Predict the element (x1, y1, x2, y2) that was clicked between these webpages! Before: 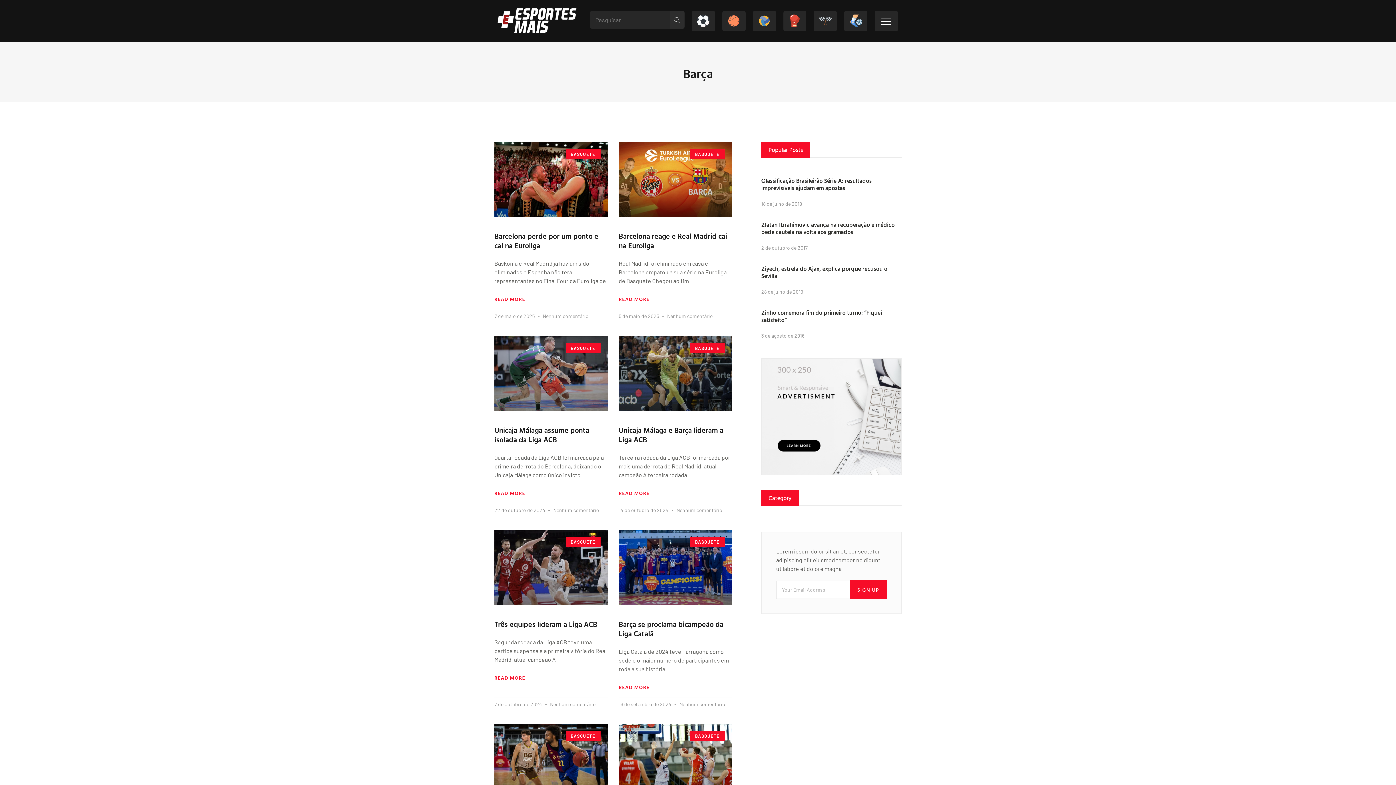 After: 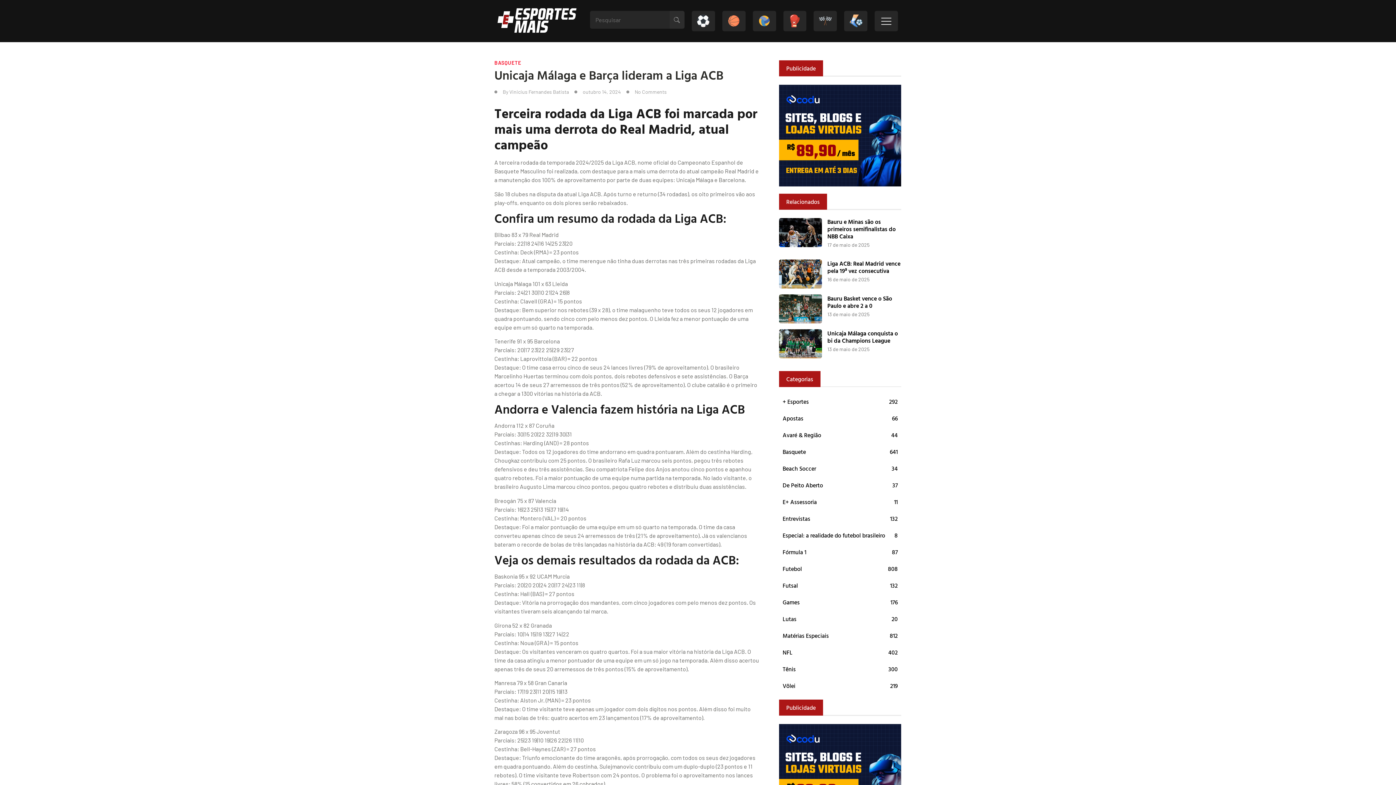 Action: label: Read more about Unicaja Málaga e Barça lideram a Liga ACB bbox: (618, 490, 649, 496)